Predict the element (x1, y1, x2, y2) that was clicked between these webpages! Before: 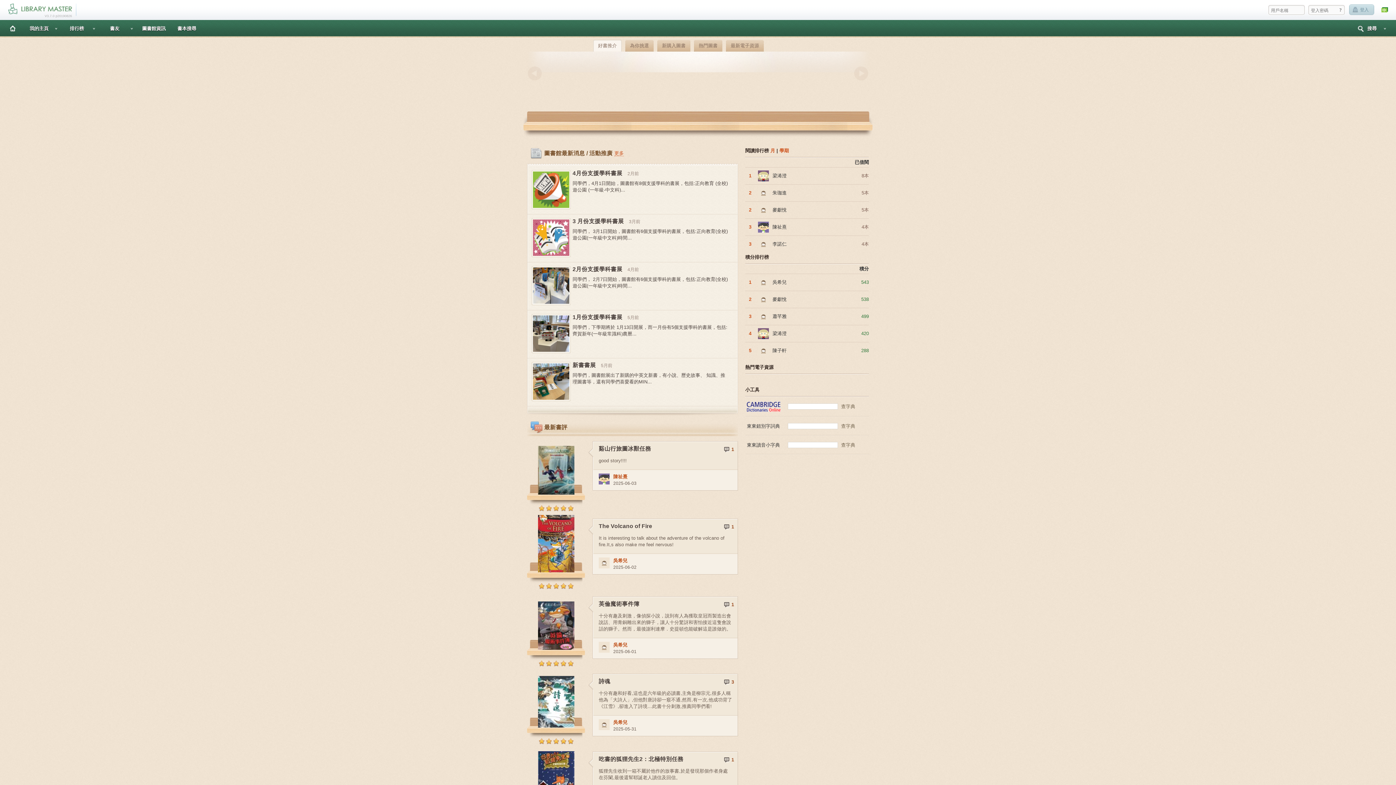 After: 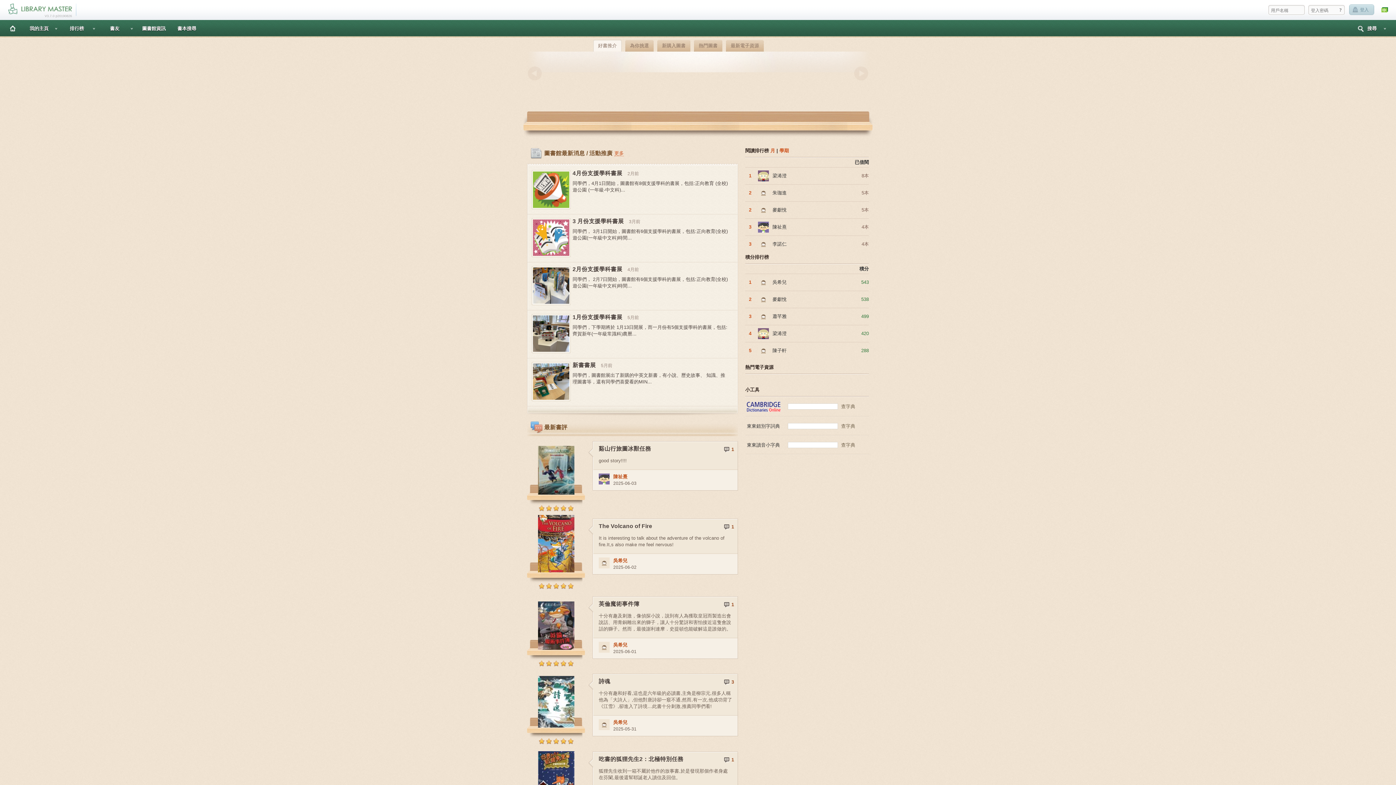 Action: bbox: (772, 173, 786, 178) label: 梁浠澄